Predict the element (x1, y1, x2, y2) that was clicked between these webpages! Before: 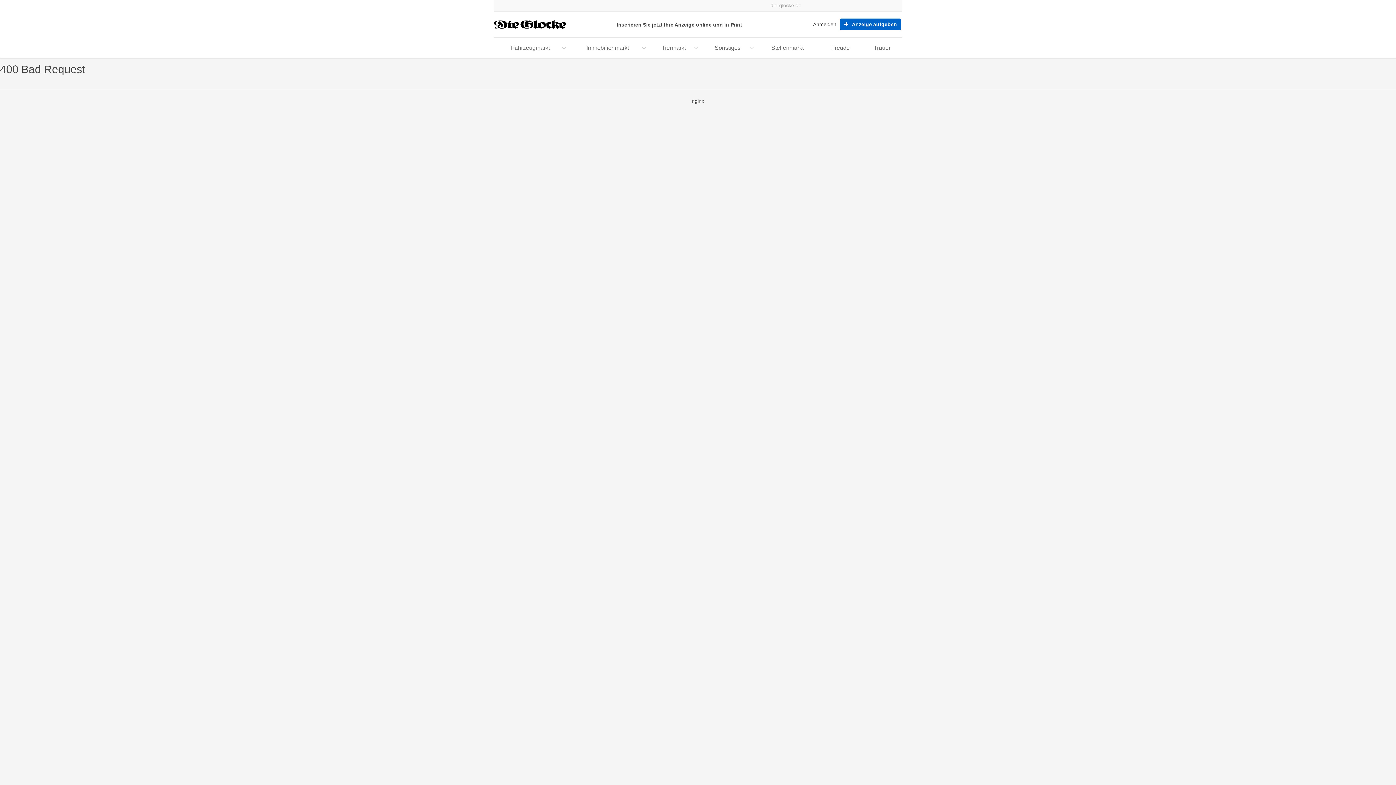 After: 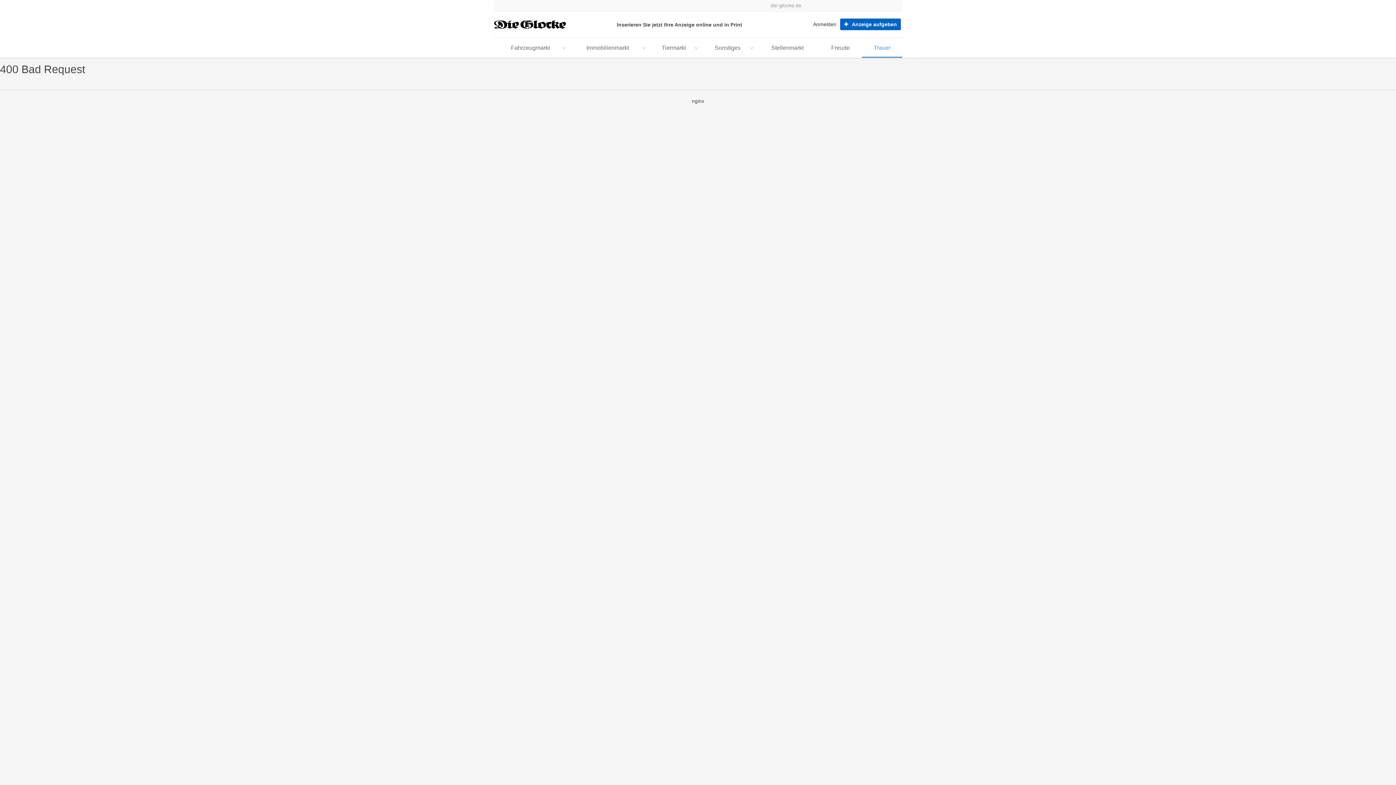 Action: label: Trauer bbox: (862, 39, 902, 57)